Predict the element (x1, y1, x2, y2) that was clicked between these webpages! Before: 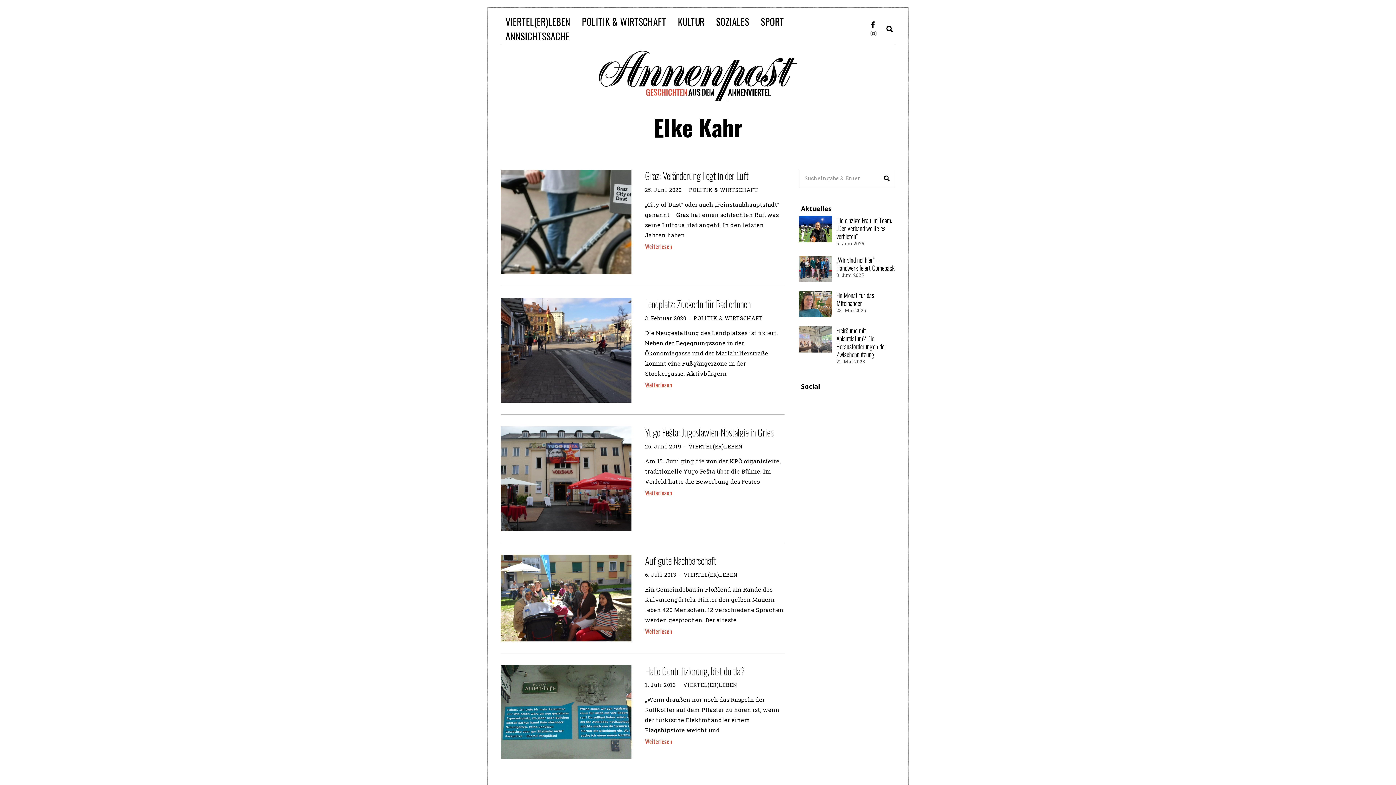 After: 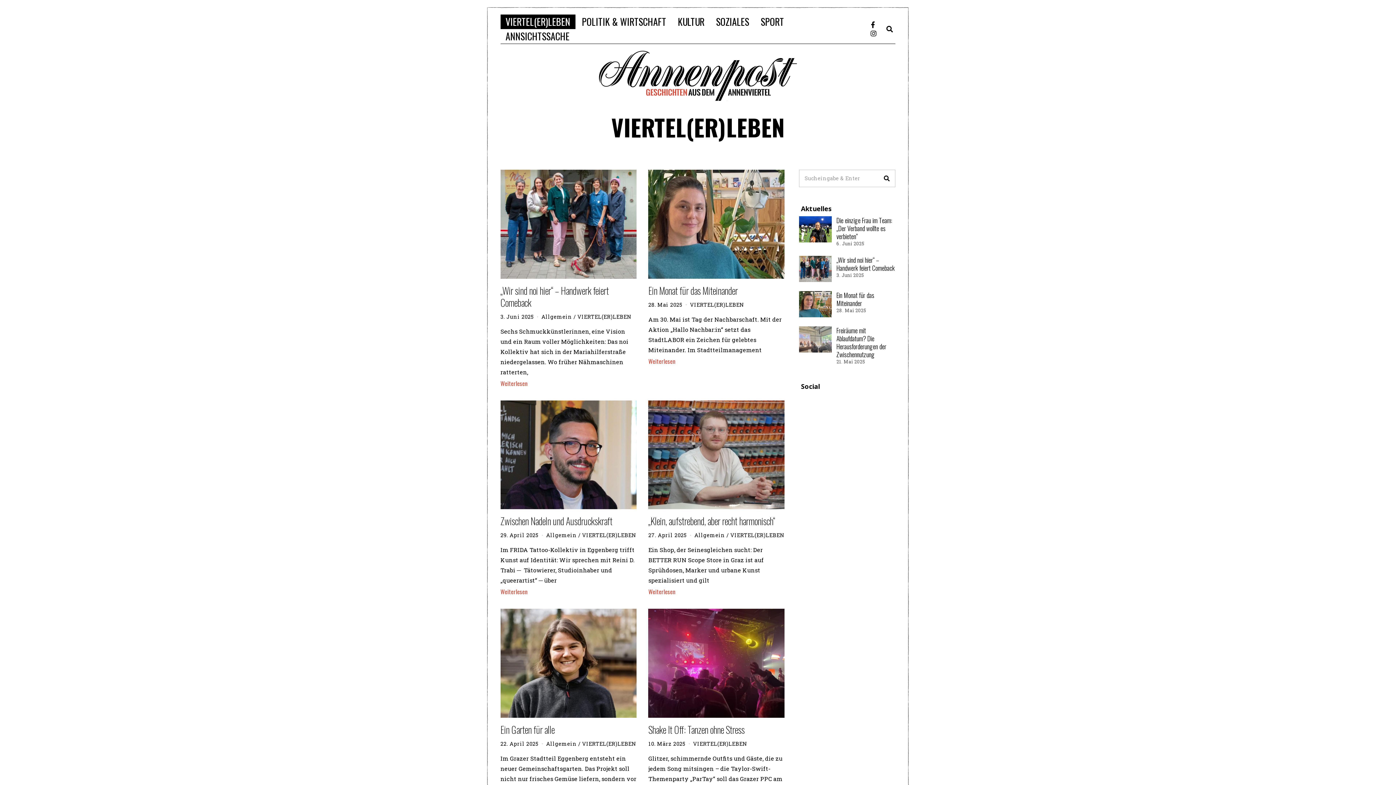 Action: label: VIERTEL(ER)LEBEN bbox: (688, 443, 743, 450)